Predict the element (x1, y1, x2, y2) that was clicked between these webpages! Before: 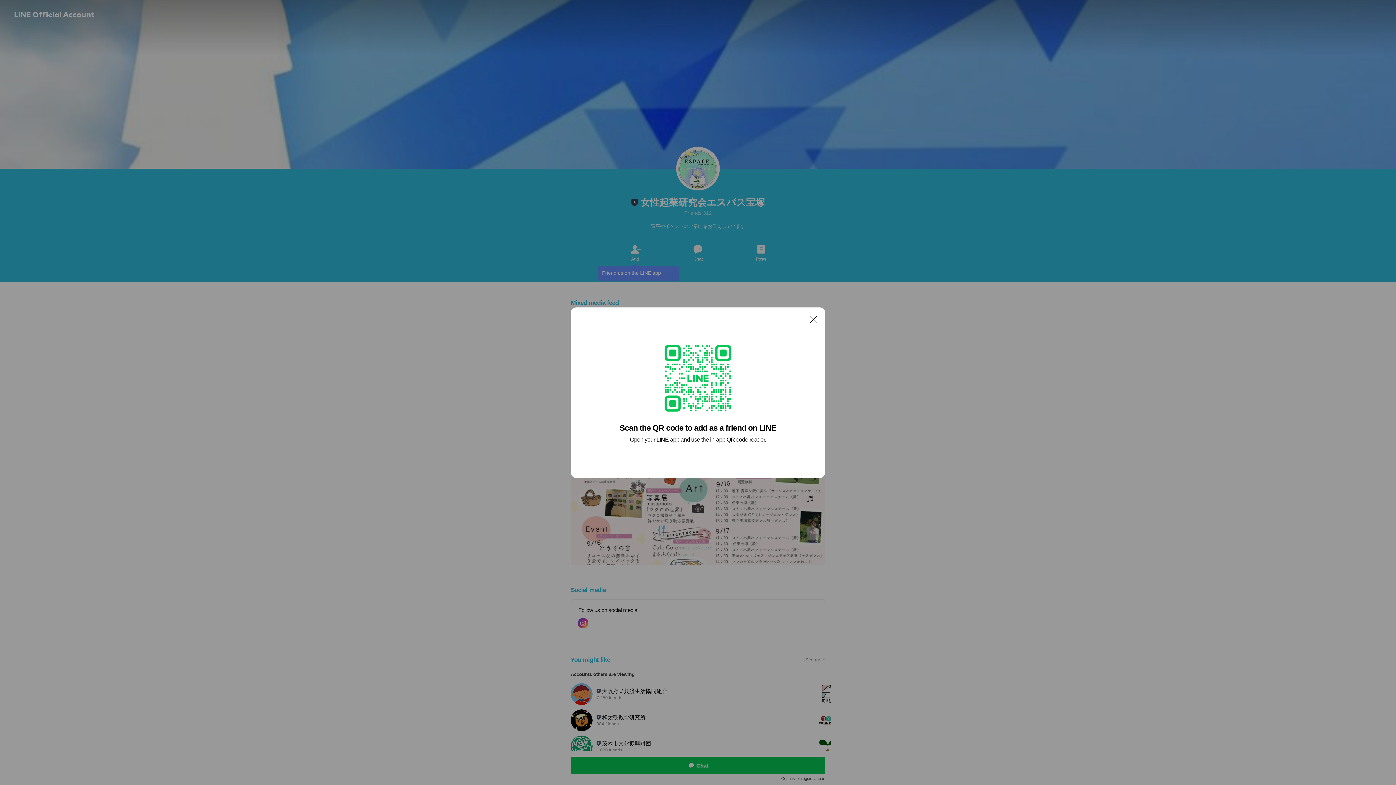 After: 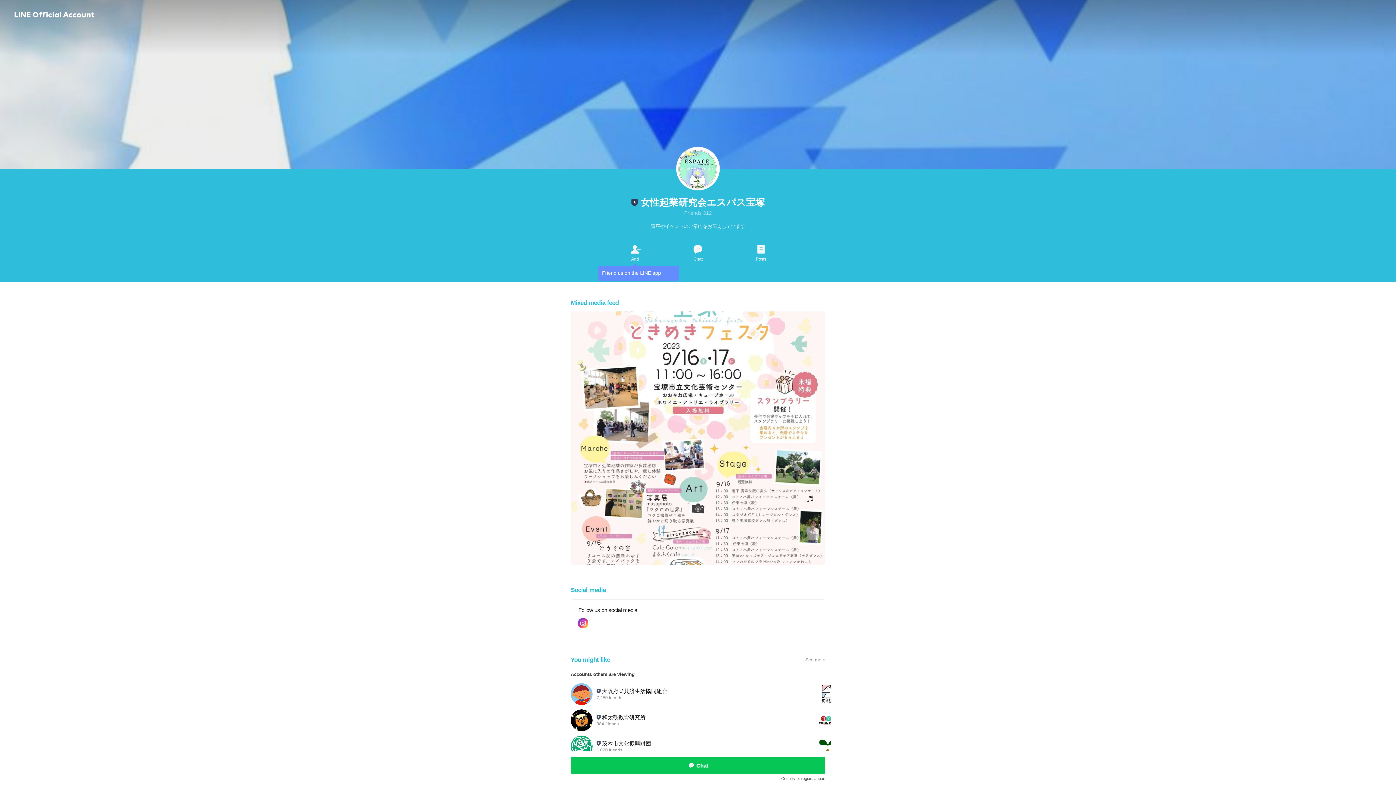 Action: label: Close bbox: (806, 311, 821, 326)